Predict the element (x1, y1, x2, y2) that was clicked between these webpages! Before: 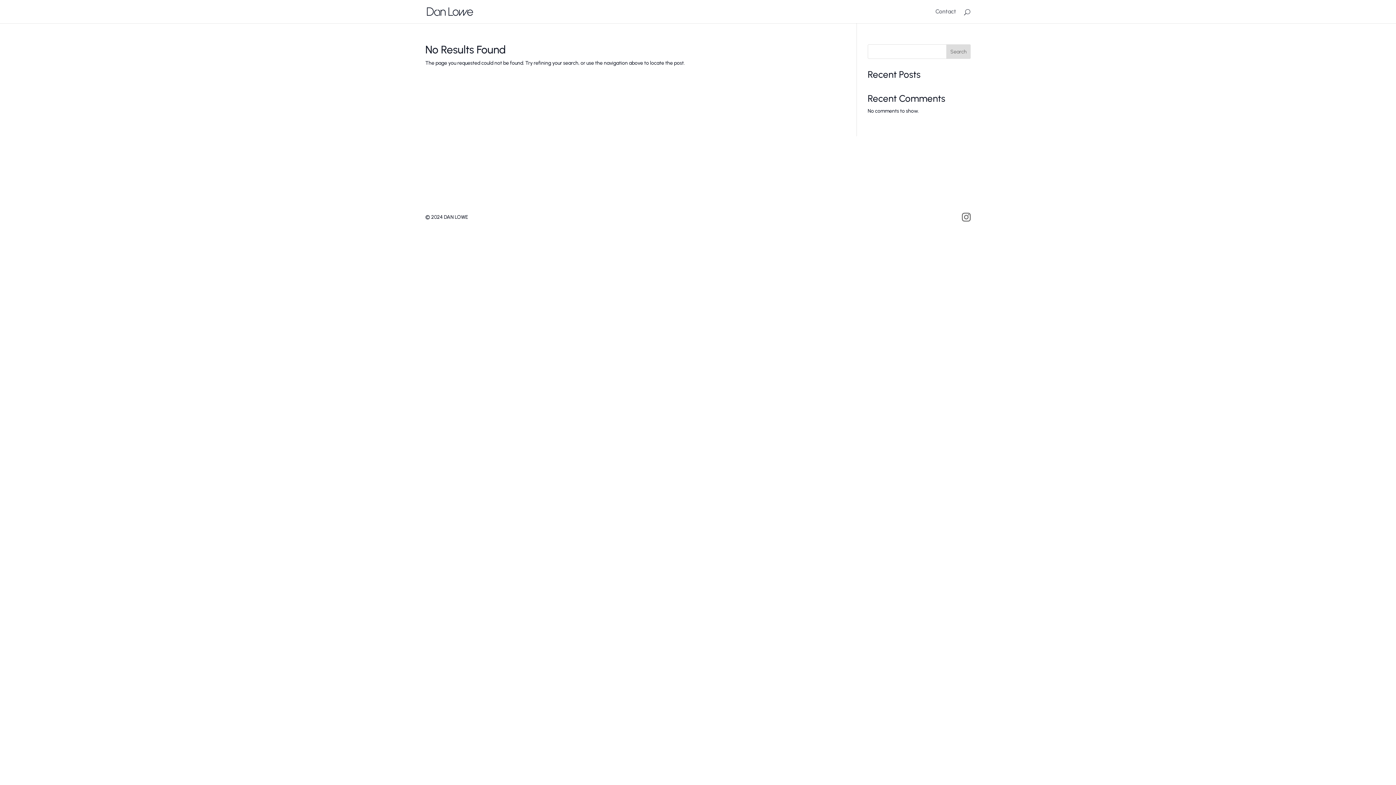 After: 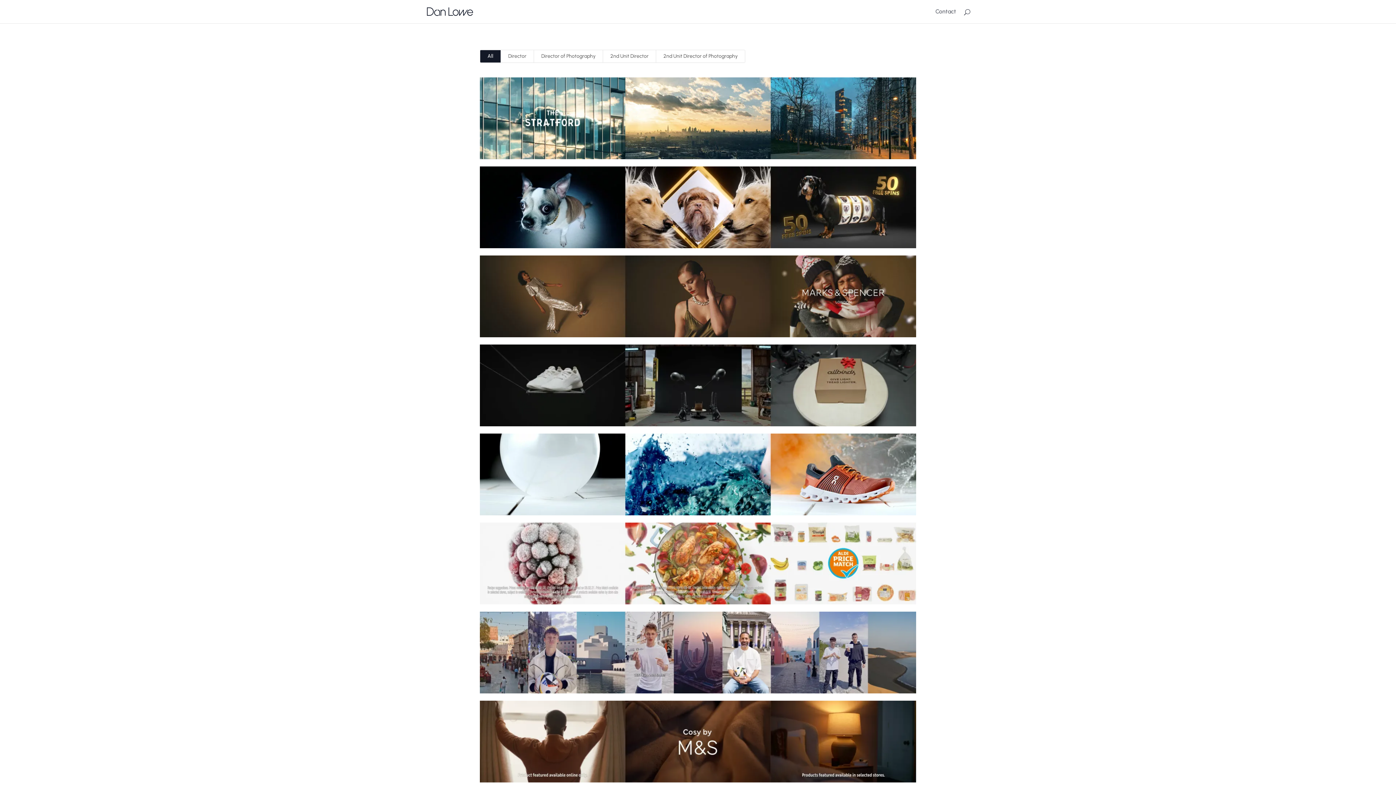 Action: bbox: (426, 8, 473, 14)